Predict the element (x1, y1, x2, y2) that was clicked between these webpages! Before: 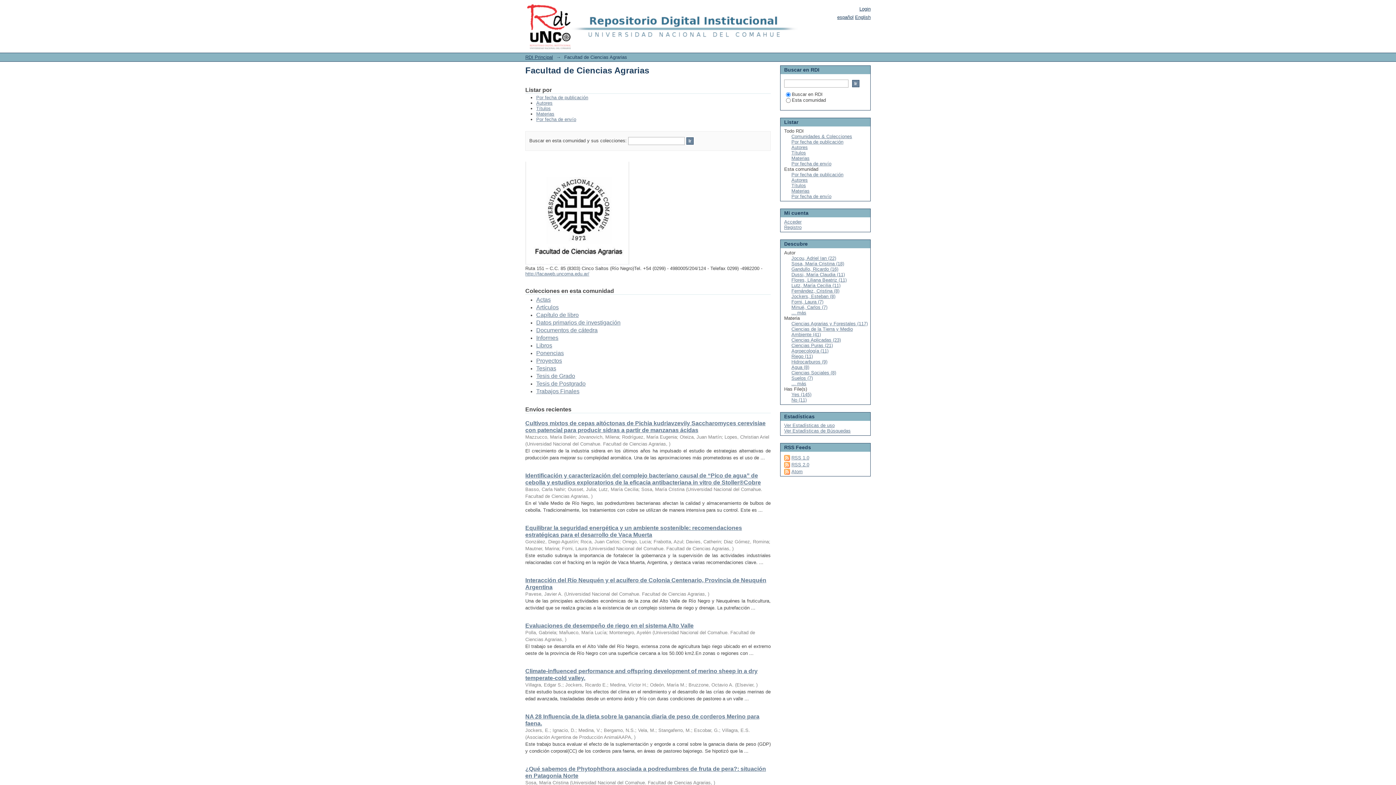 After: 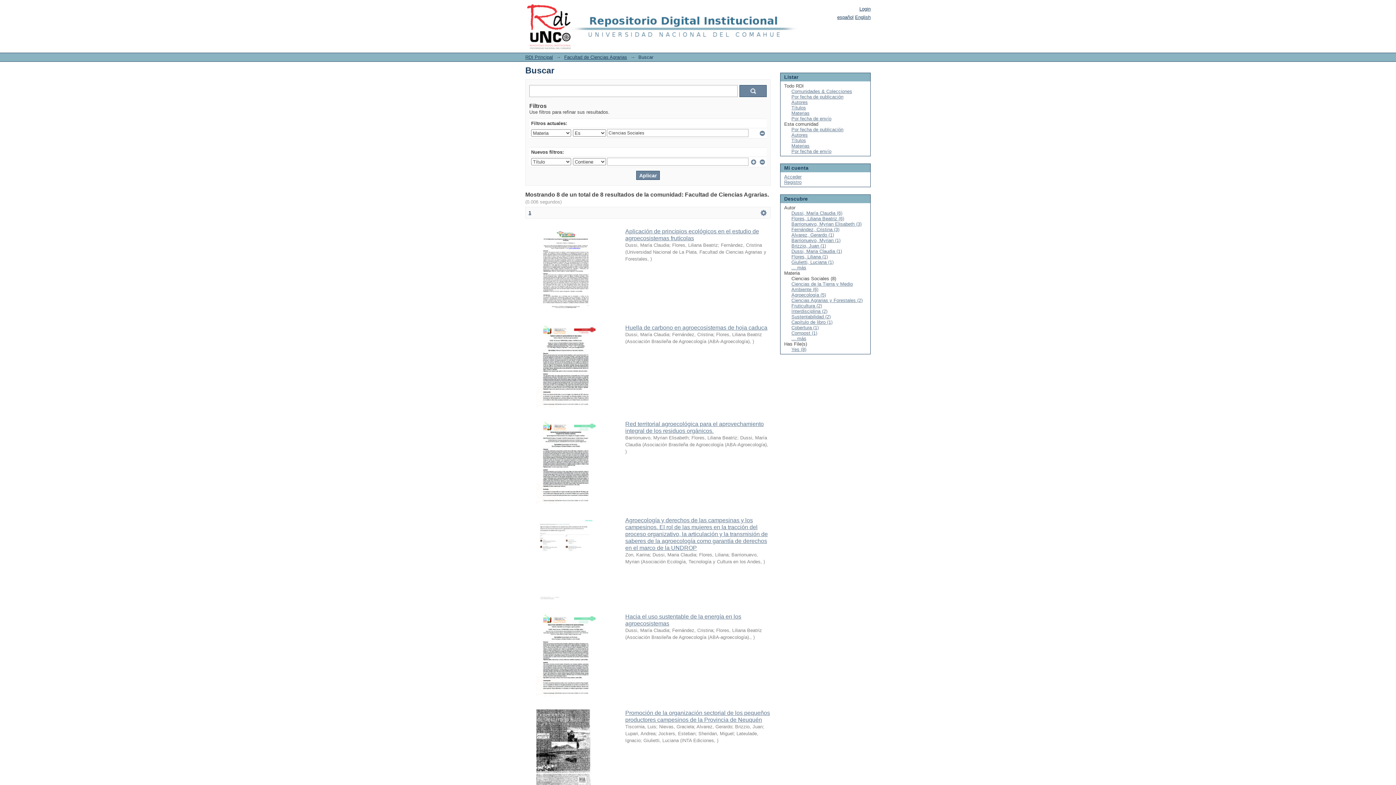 Action: bbox: (791, 370, 836, 375) label: Ciencias Sociales (8)